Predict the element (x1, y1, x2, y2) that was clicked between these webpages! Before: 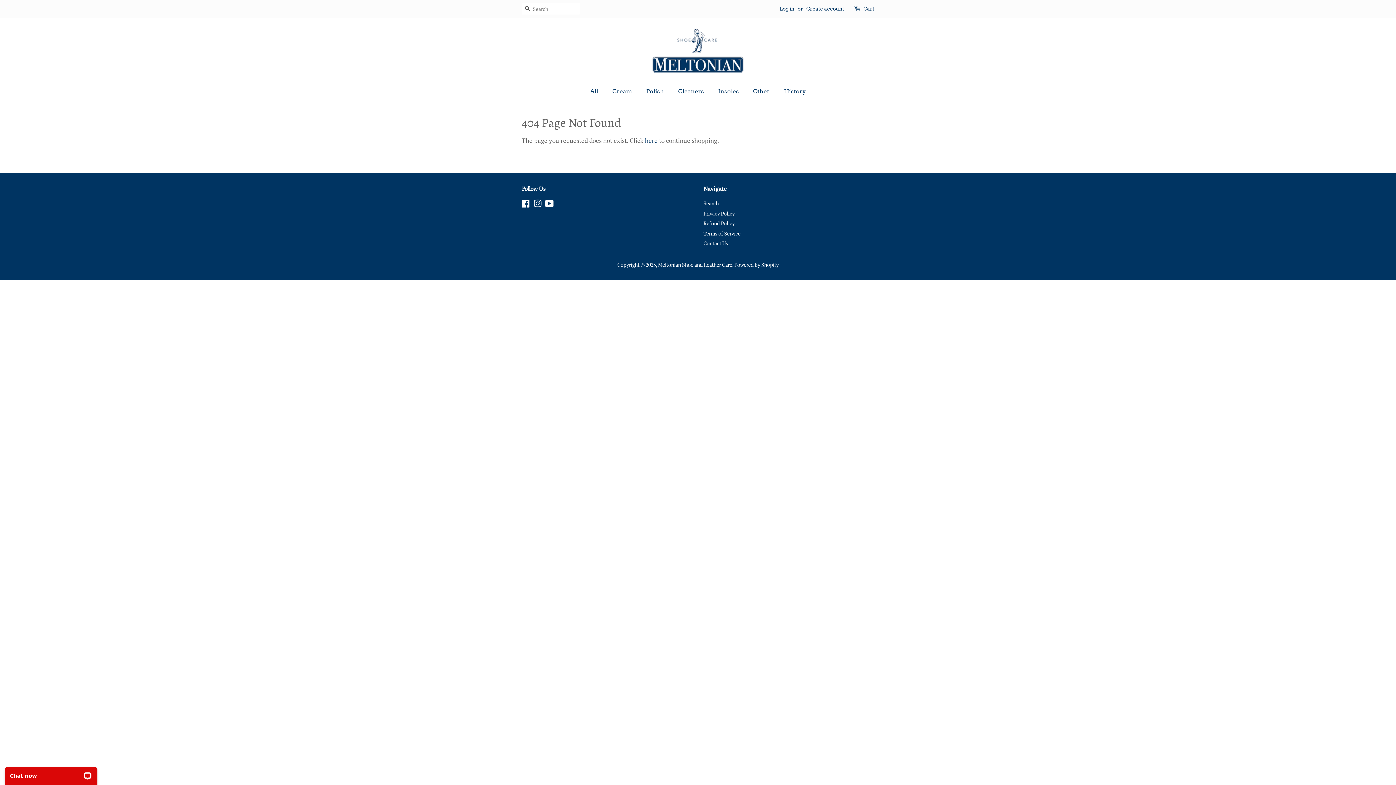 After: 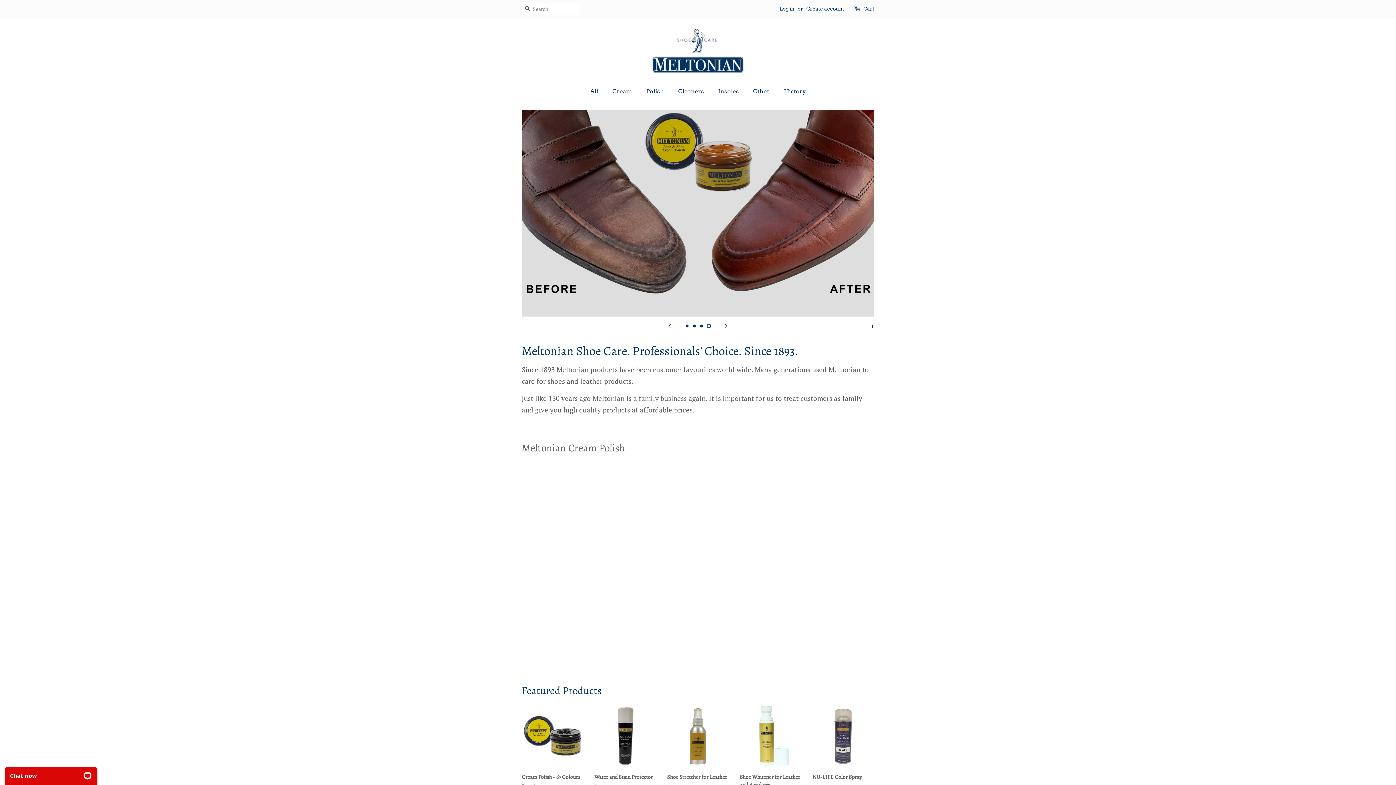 Action: label: Meltonian Shoe and Leather Care bbox: (658, 261, 732, 268)